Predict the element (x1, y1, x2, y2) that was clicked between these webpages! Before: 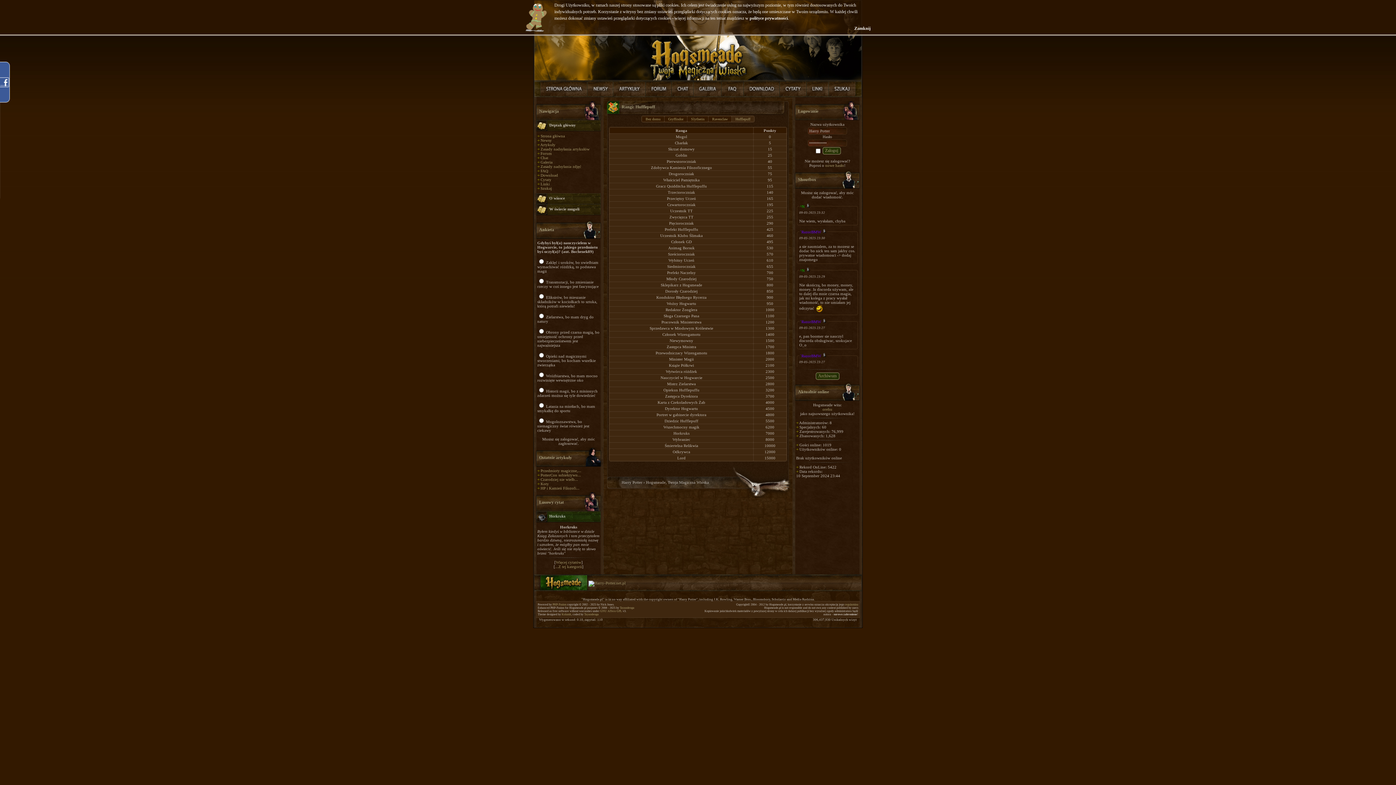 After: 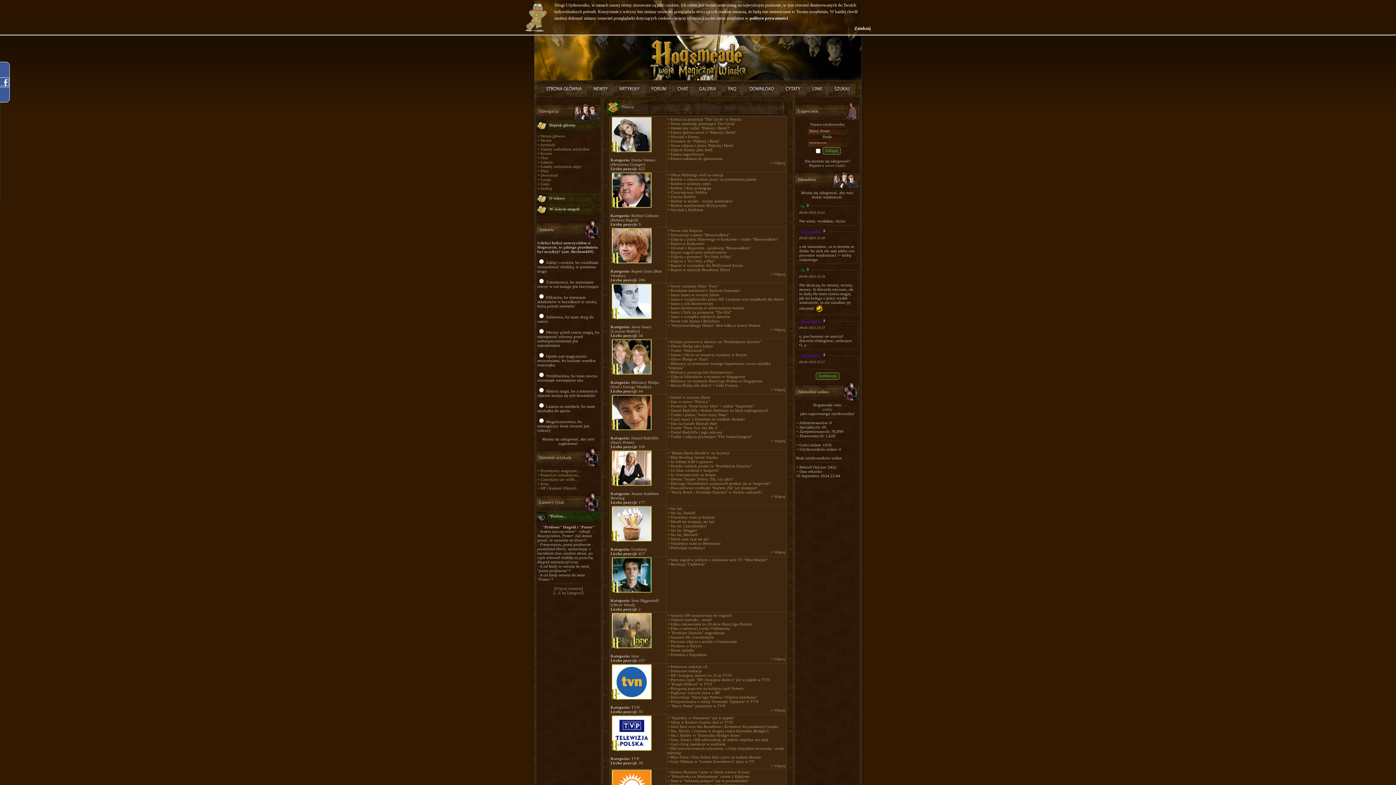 Action: bbox: (587, 93, 613, 98)